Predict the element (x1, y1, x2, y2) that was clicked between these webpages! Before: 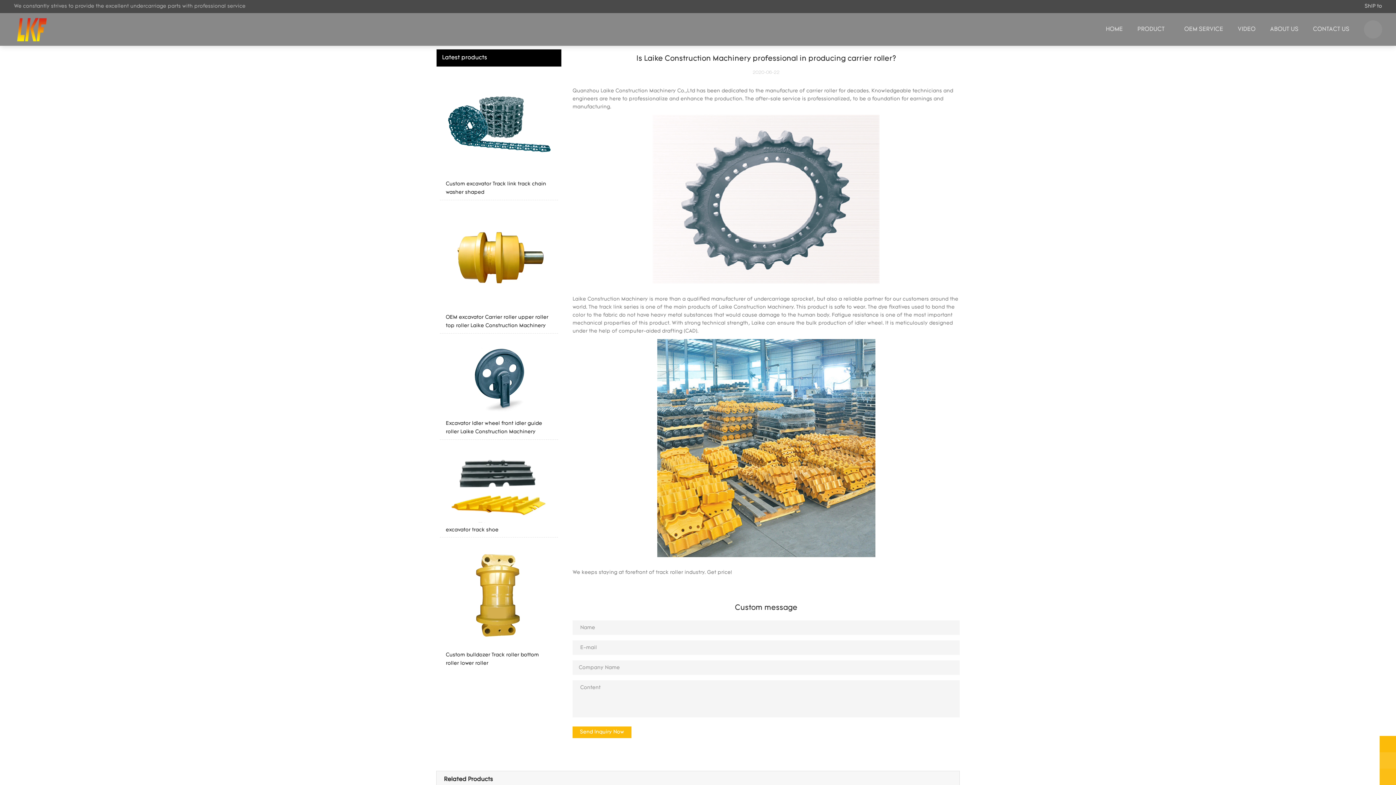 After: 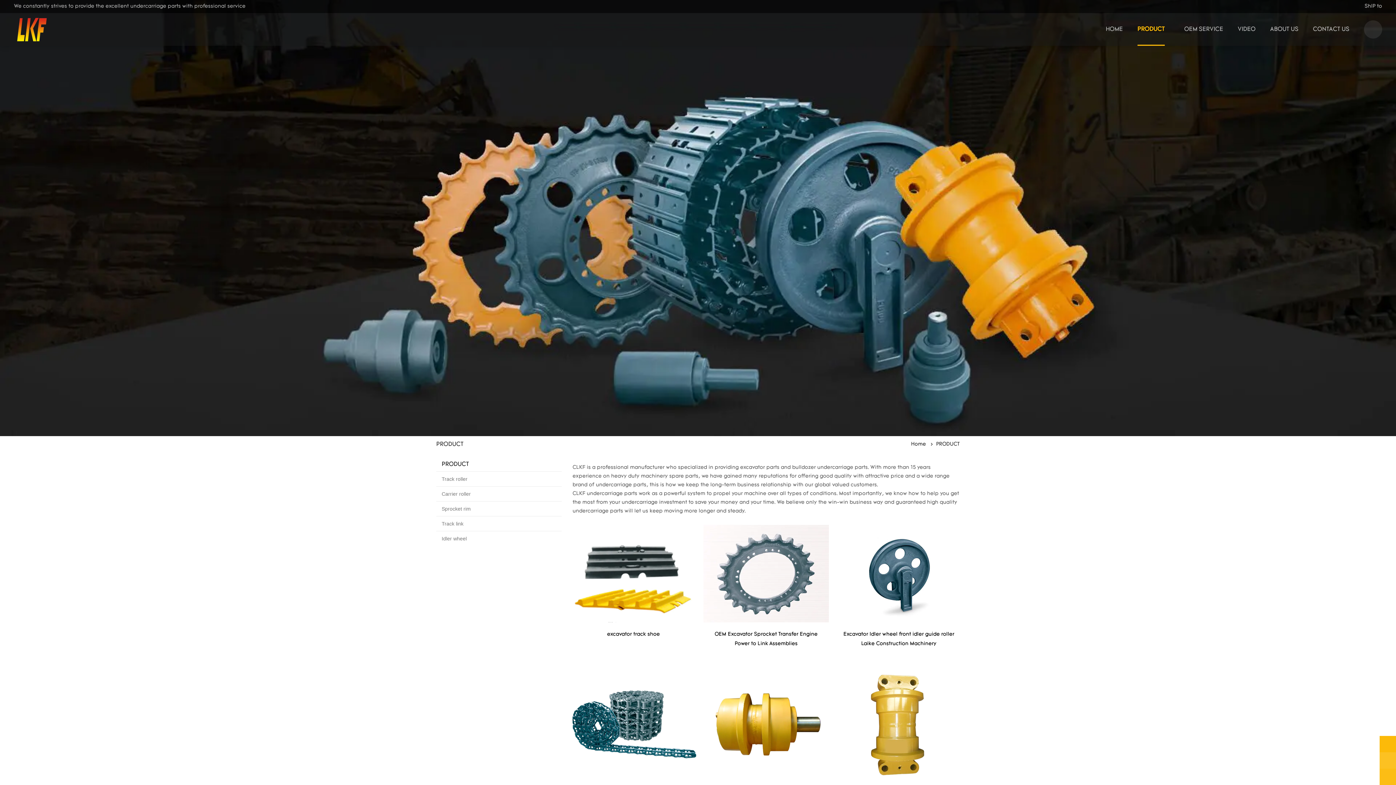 Action: label: PRODUCT bbox: (1130, 13, 1177, 45)